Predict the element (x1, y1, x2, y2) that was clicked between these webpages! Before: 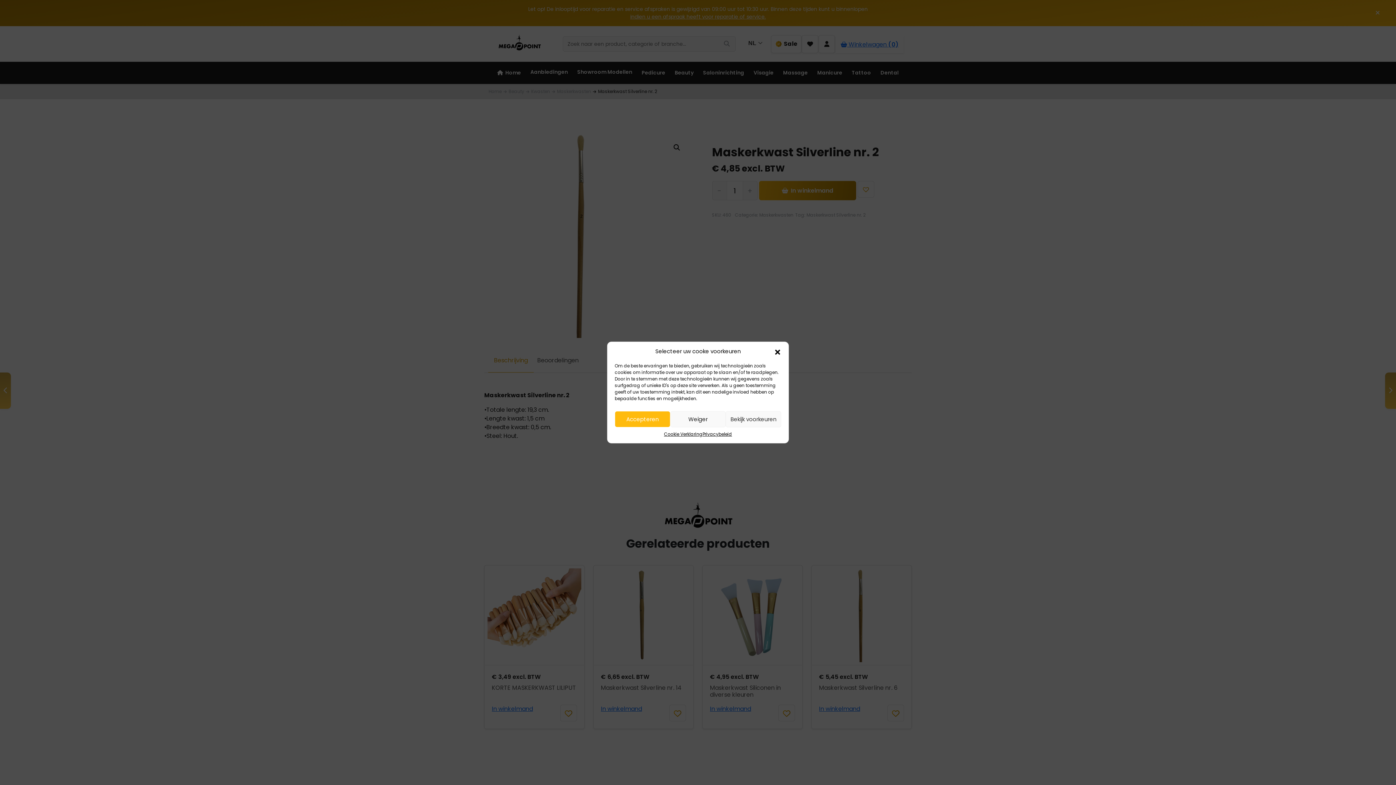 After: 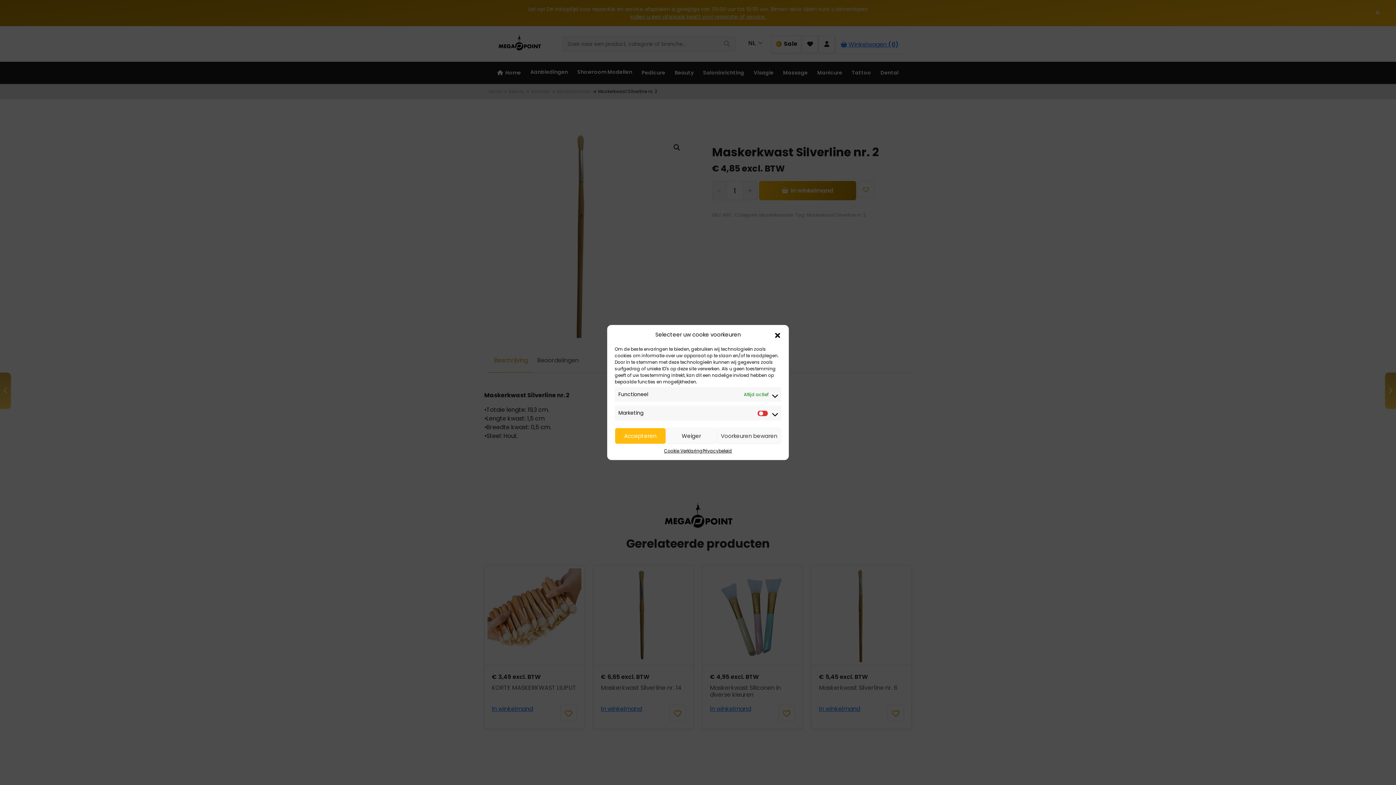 Action: bbox: (725, 411, 781, 427) label: Bekijk voorkeuren